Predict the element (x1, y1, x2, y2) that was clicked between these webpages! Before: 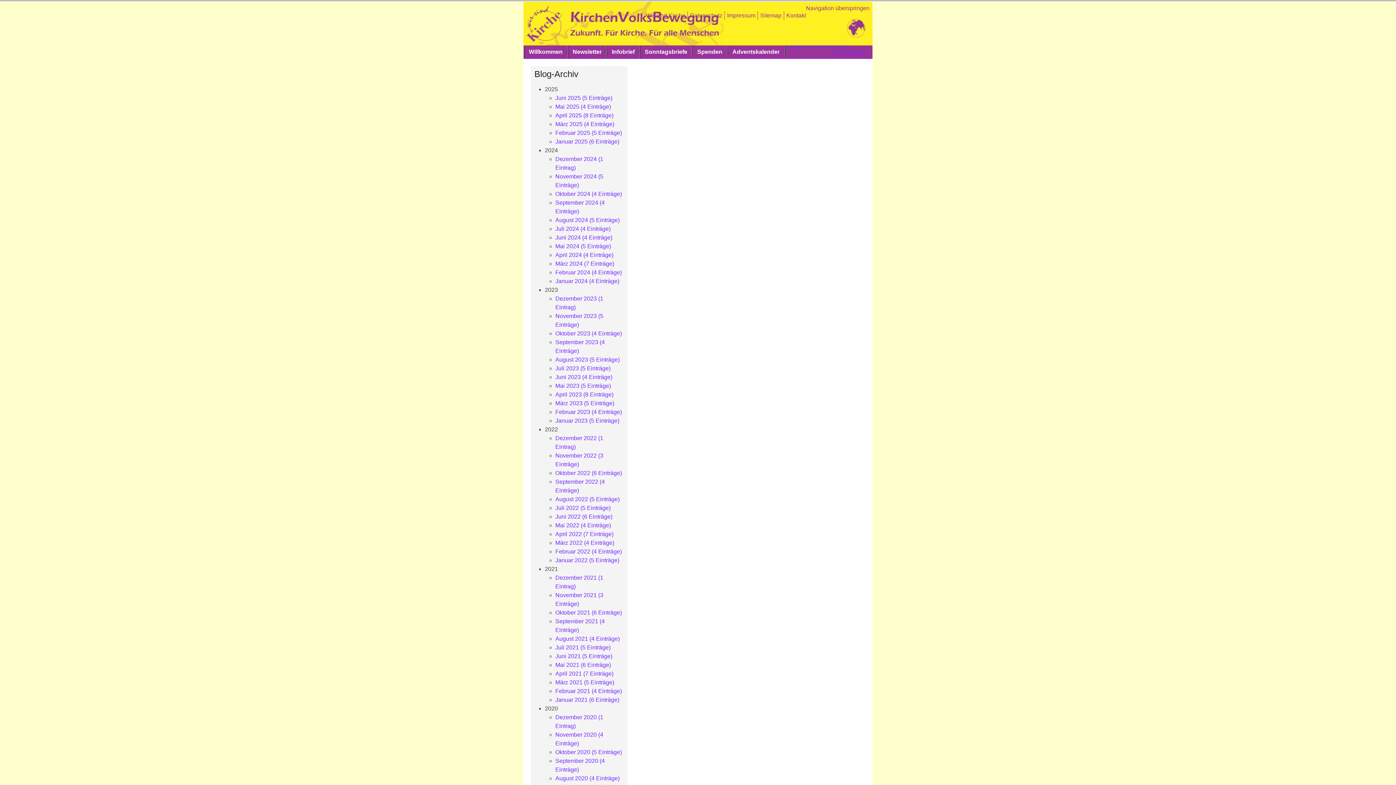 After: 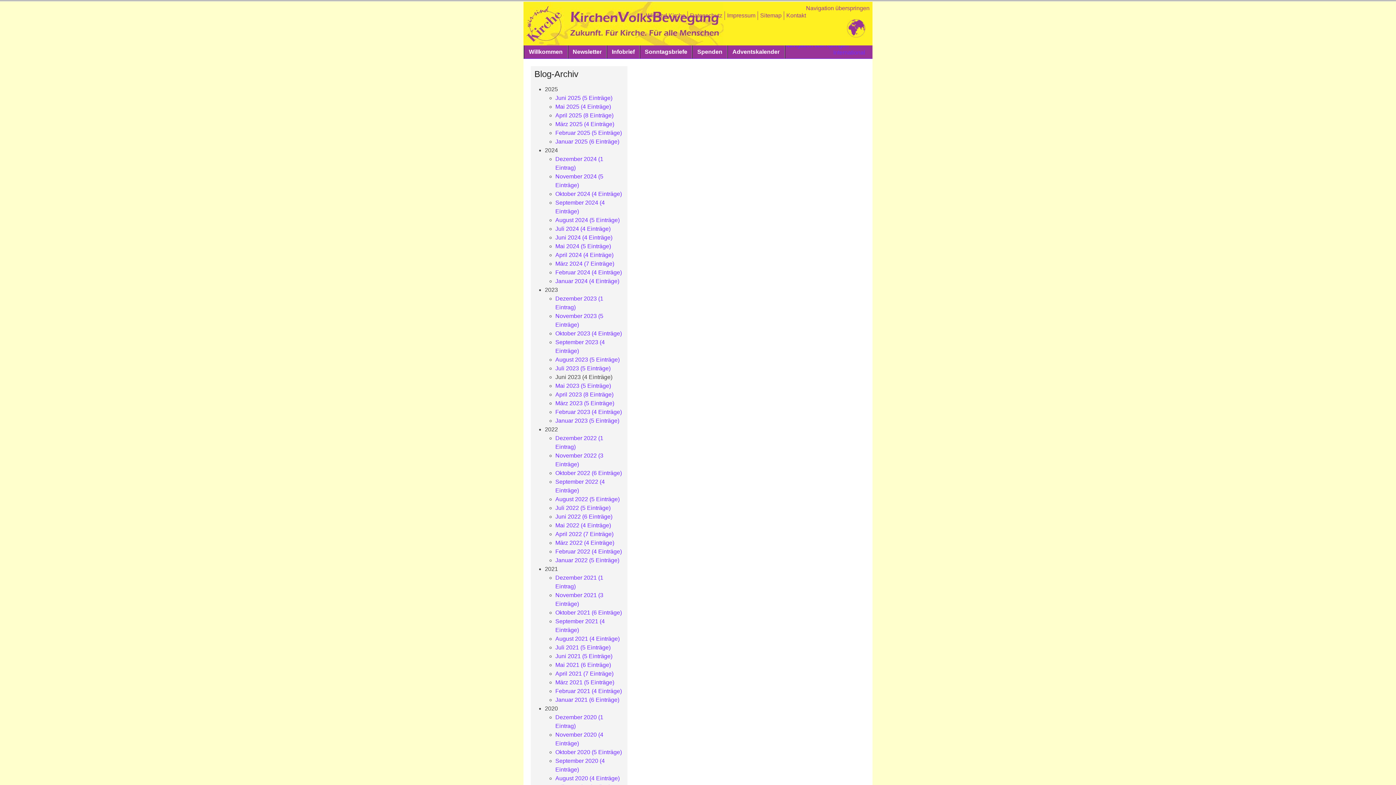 Action: bbox: (555, 374, 612, 380) label: Juni 2023 (4 Einträge)